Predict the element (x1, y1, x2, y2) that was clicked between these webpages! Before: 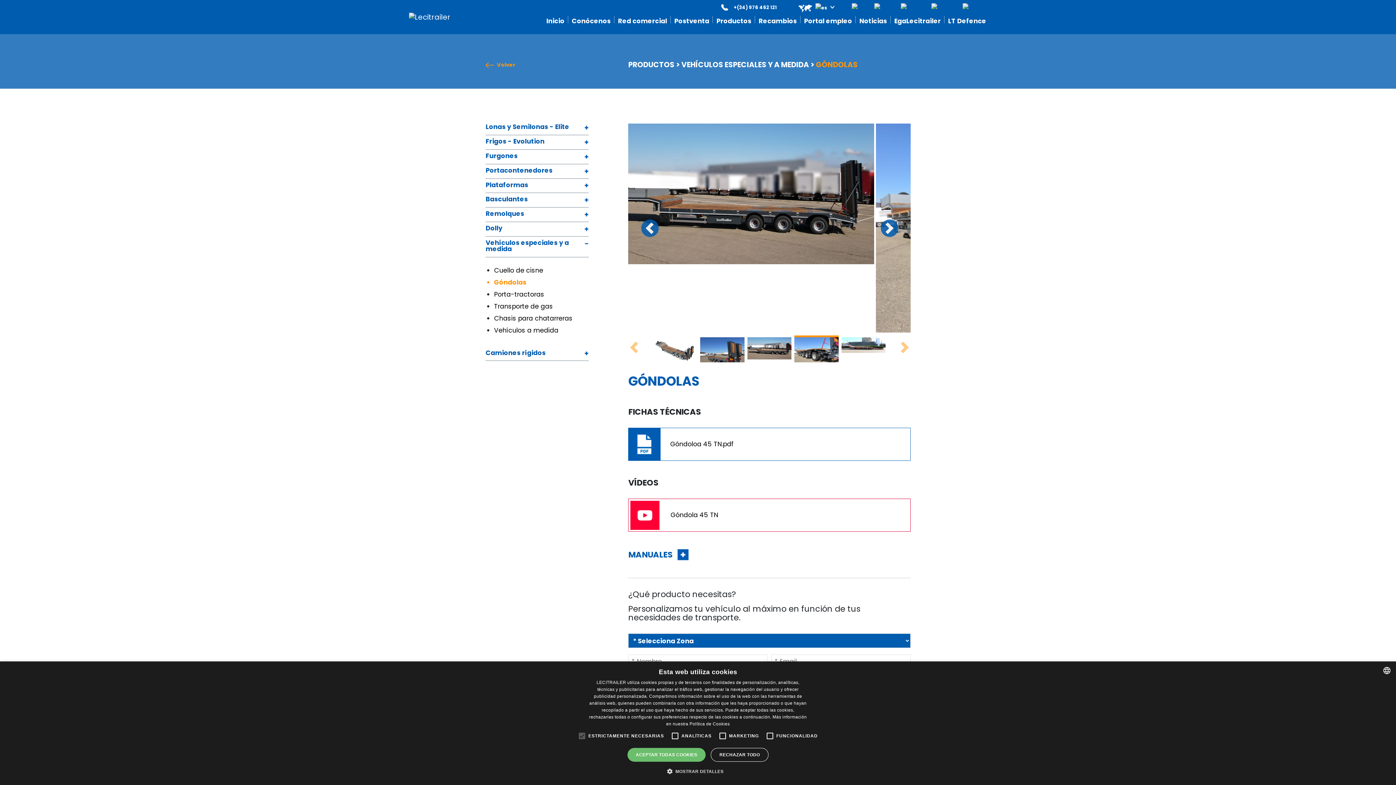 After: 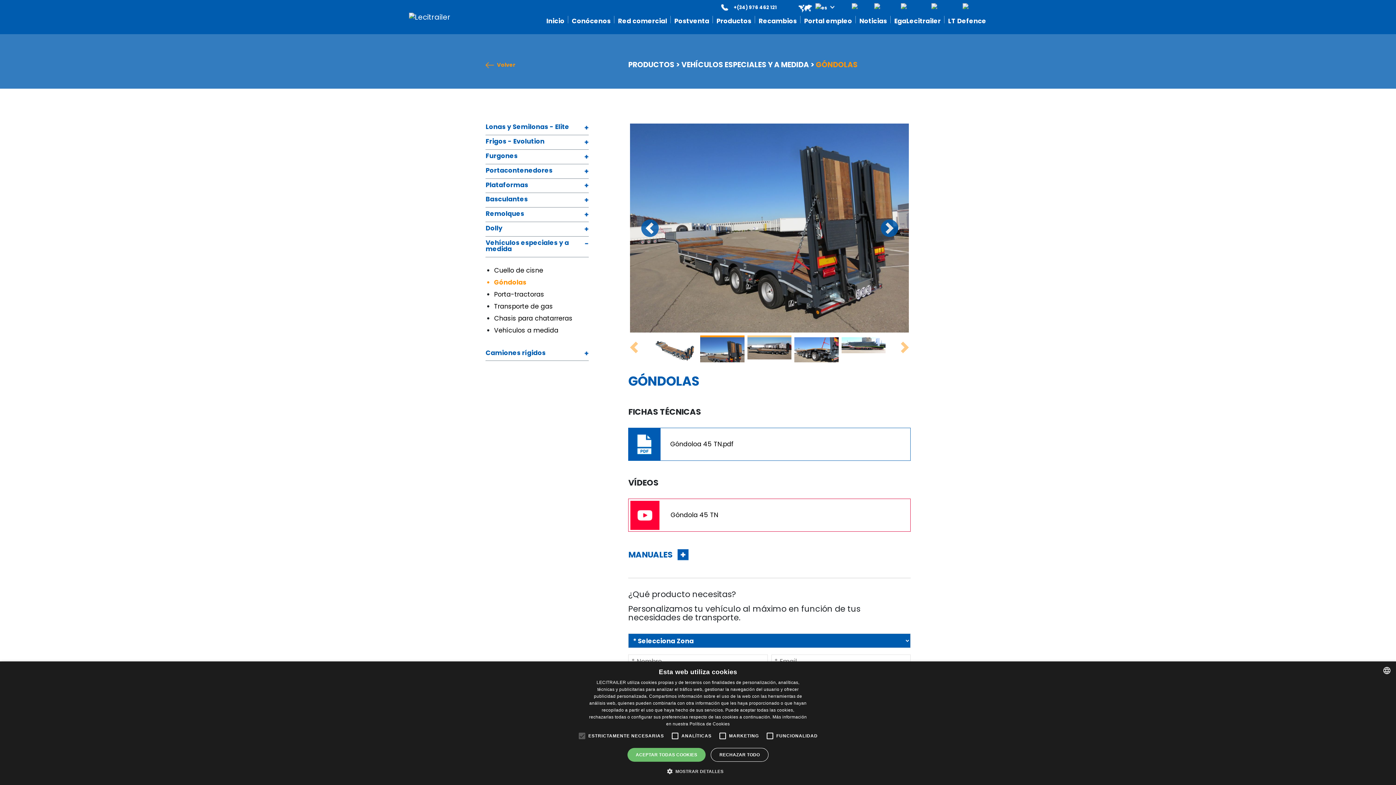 Action: bbox: (628, 387, 910, 419) label: Góndoloa 45 TN.pdf